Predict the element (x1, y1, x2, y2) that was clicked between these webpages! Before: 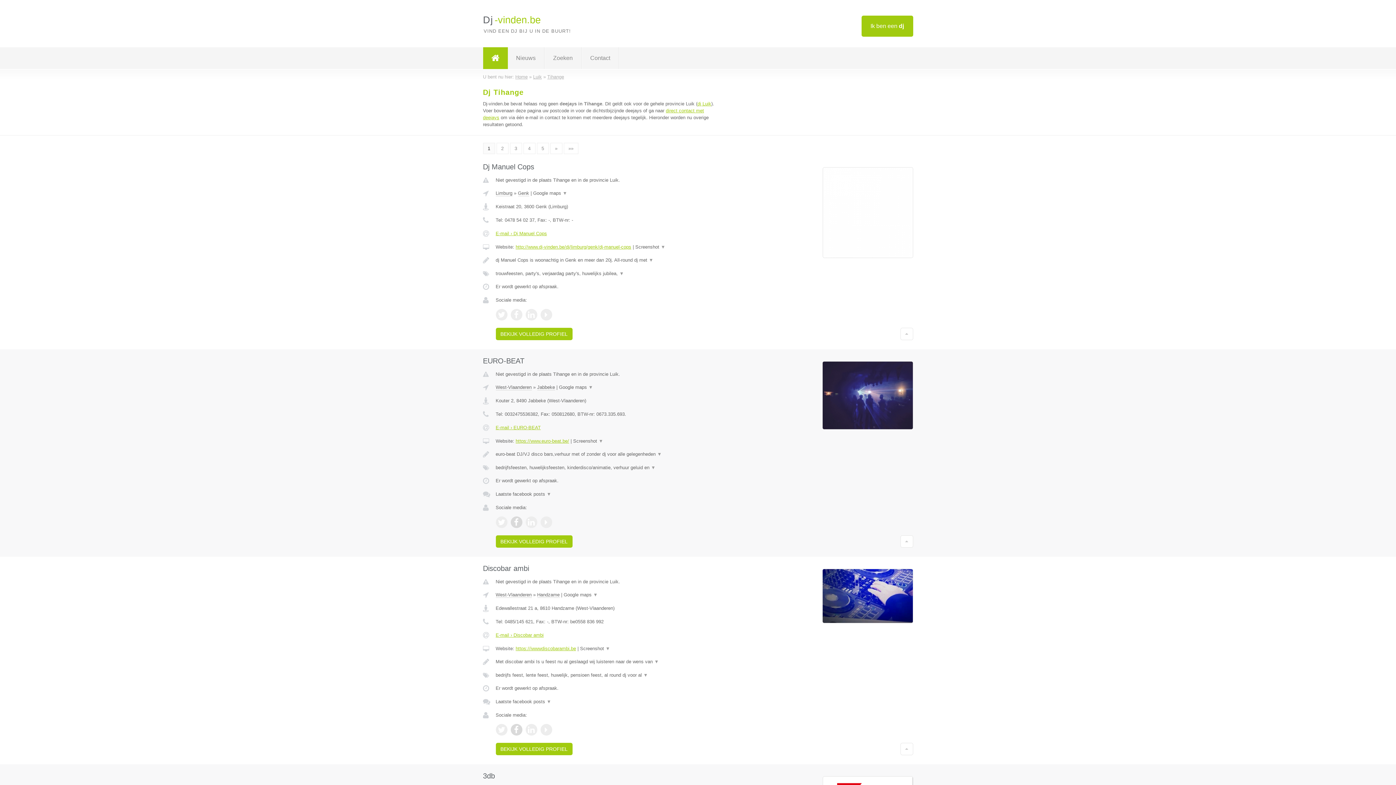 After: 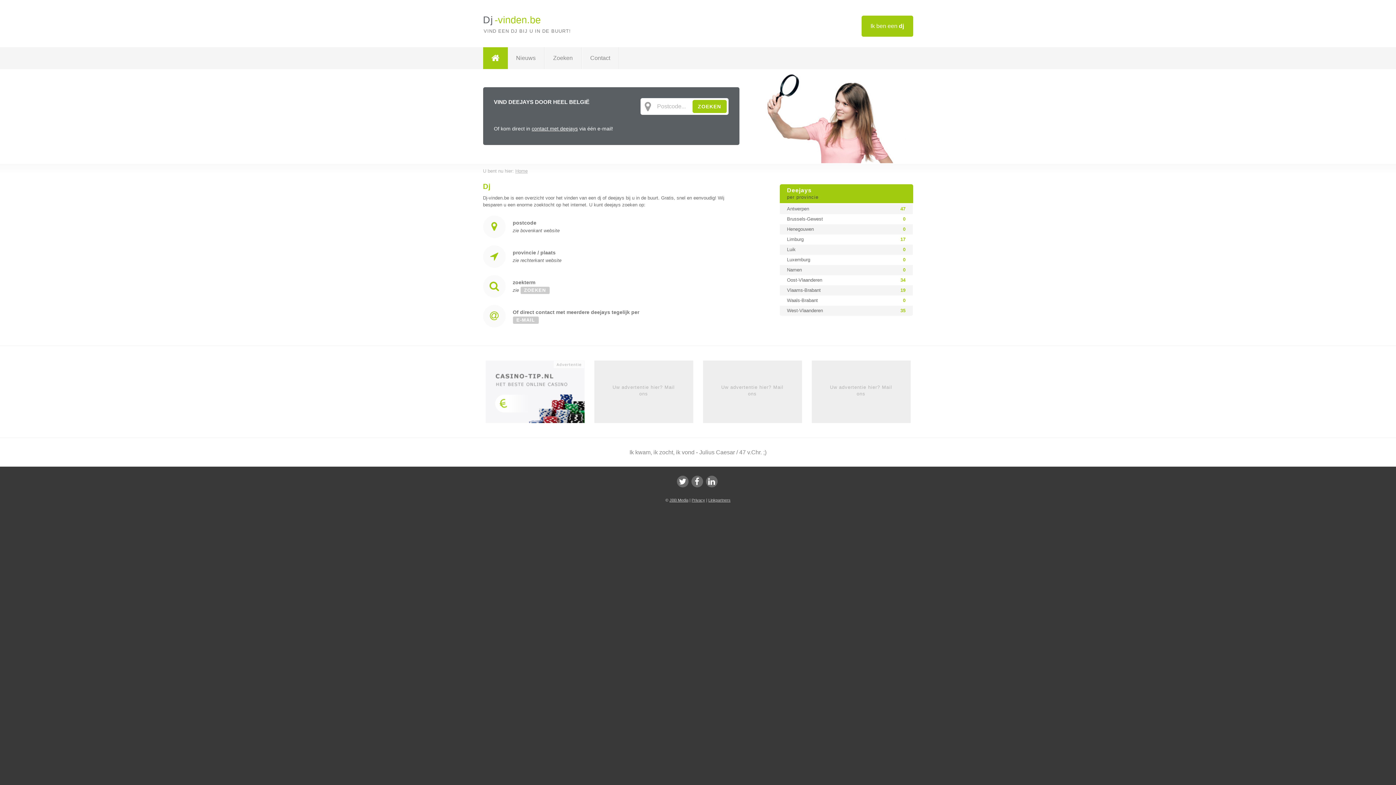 Action: bbox: (515, 74, 527, 79) label: Home